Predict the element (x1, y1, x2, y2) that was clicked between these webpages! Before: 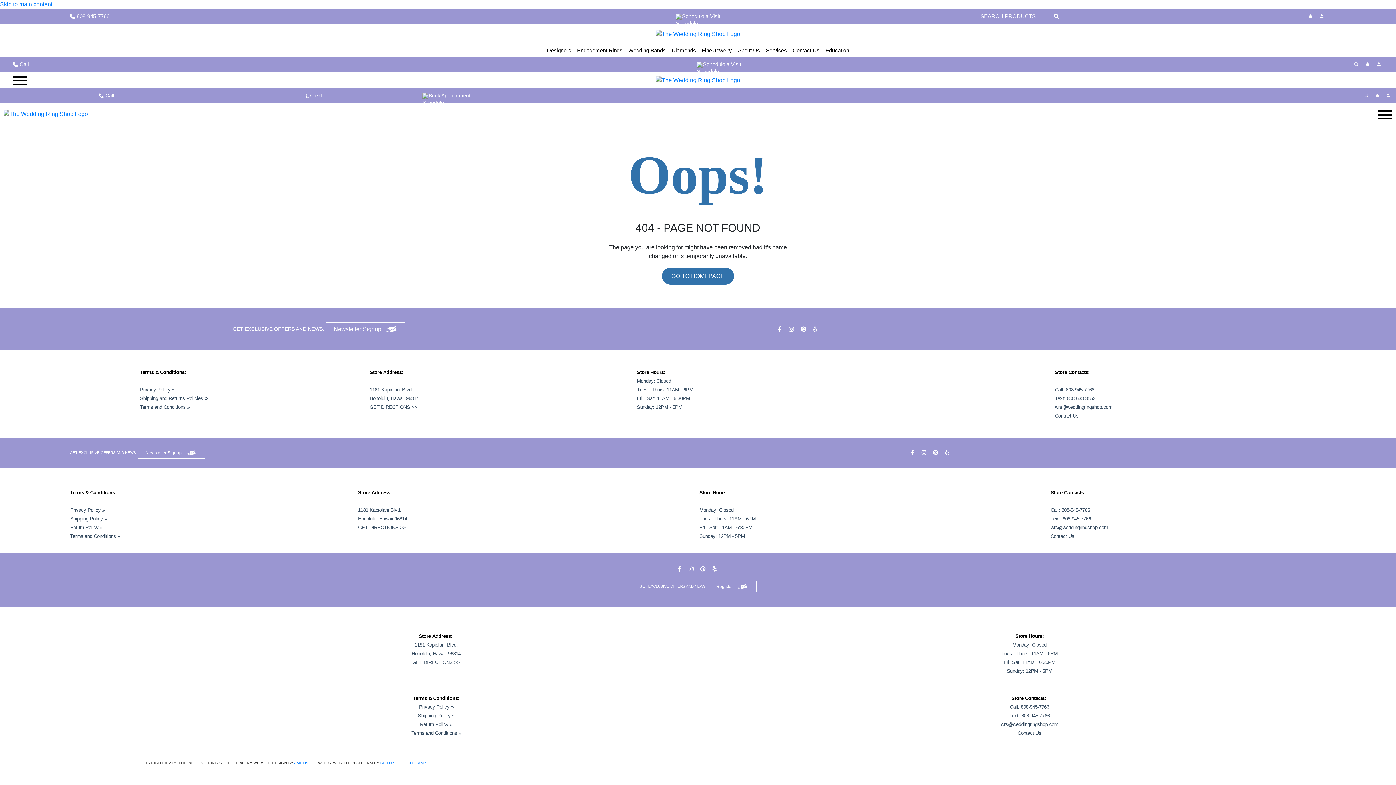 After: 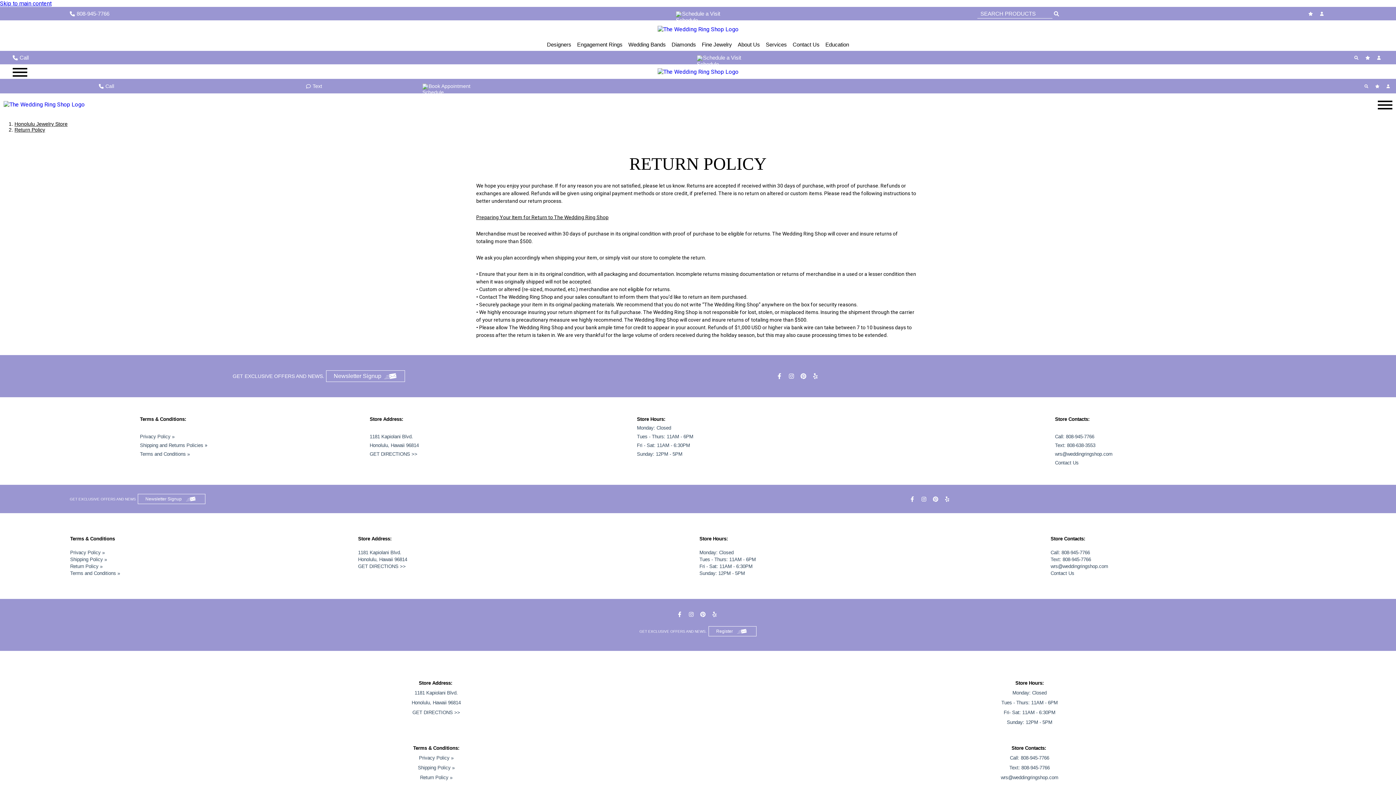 Action: bbox: (70, 524, 102, 530) label: Return Policy »